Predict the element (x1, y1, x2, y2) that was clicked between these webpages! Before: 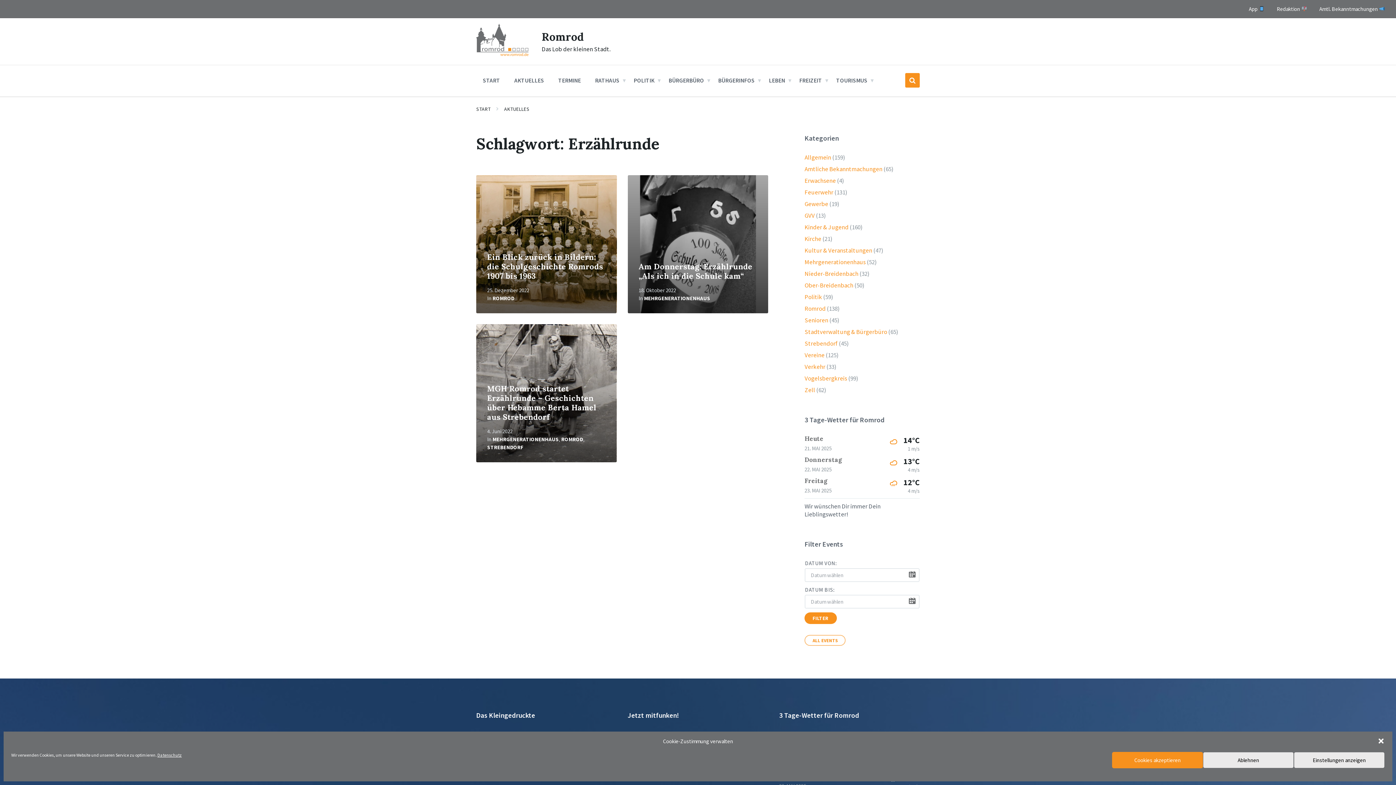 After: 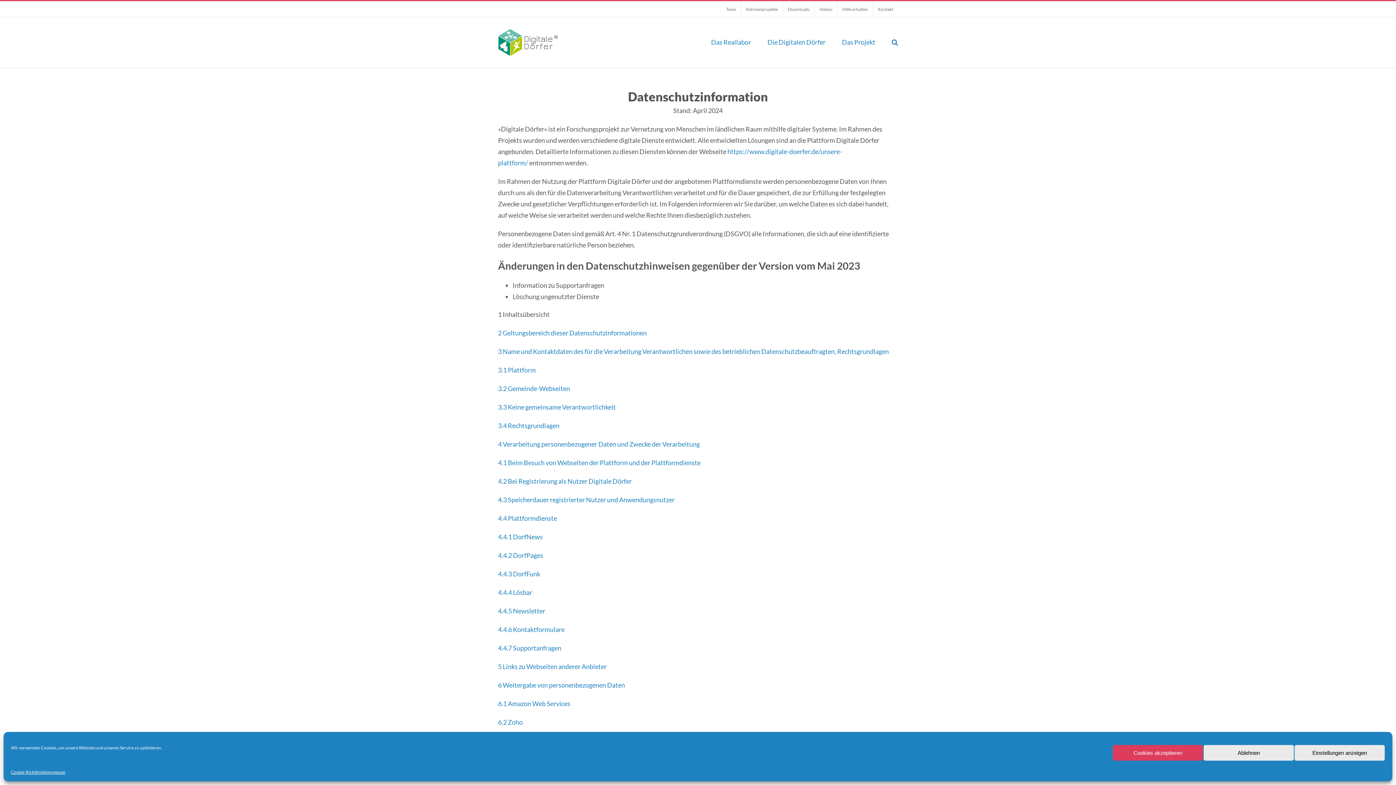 Action: label: Datenschutz bbox: (157, 752, 181, 758)